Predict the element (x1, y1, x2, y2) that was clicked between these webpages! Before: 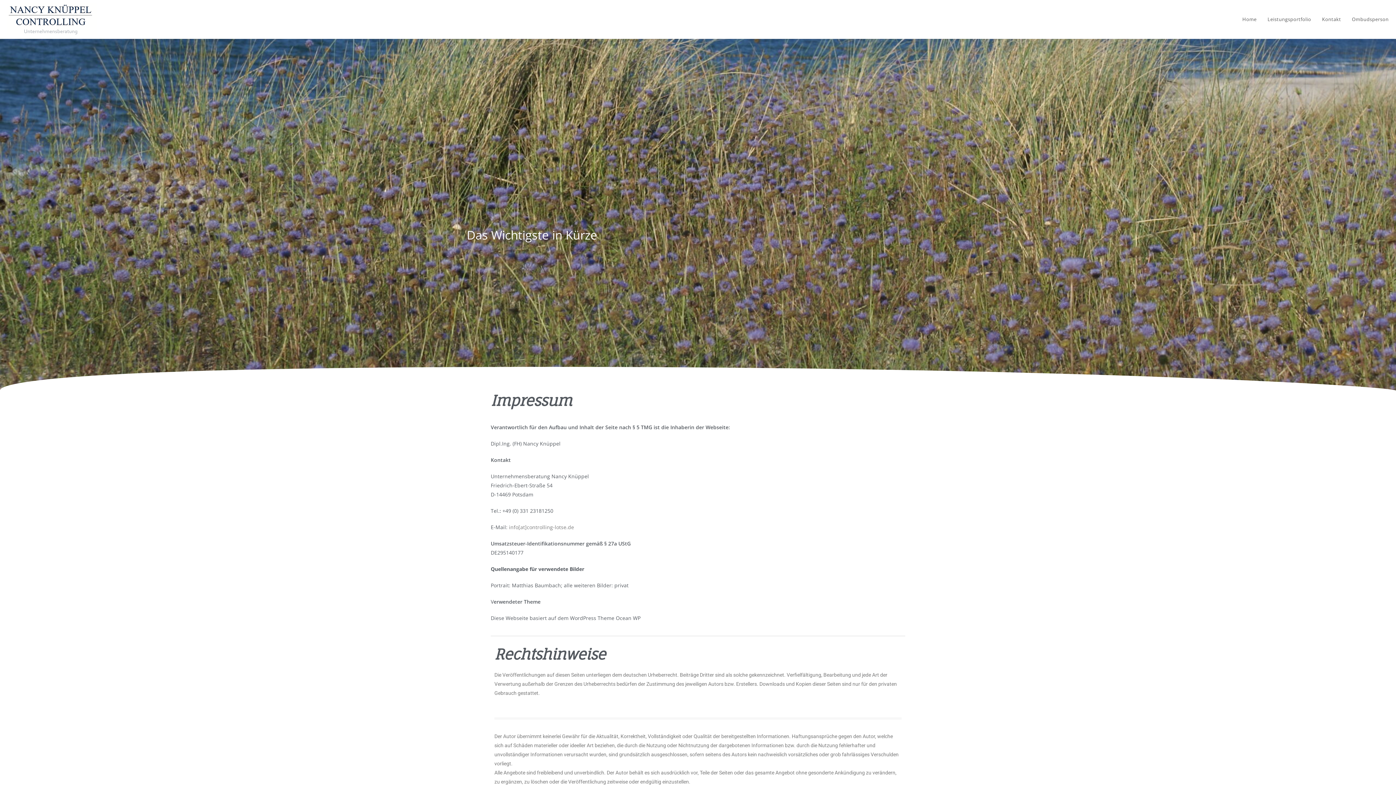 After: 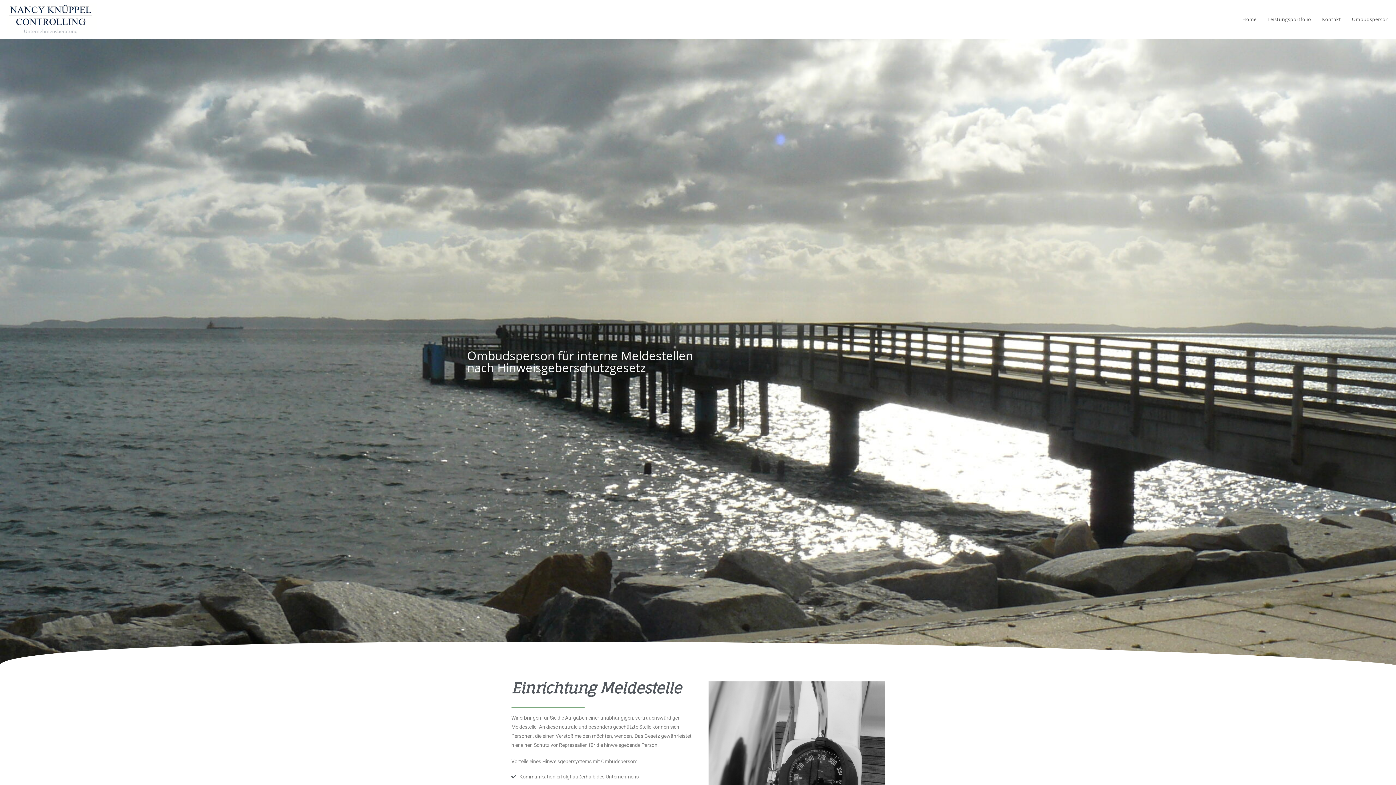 Action: bbox: (1346, 0, 1394, 38) label: Ombudsperson